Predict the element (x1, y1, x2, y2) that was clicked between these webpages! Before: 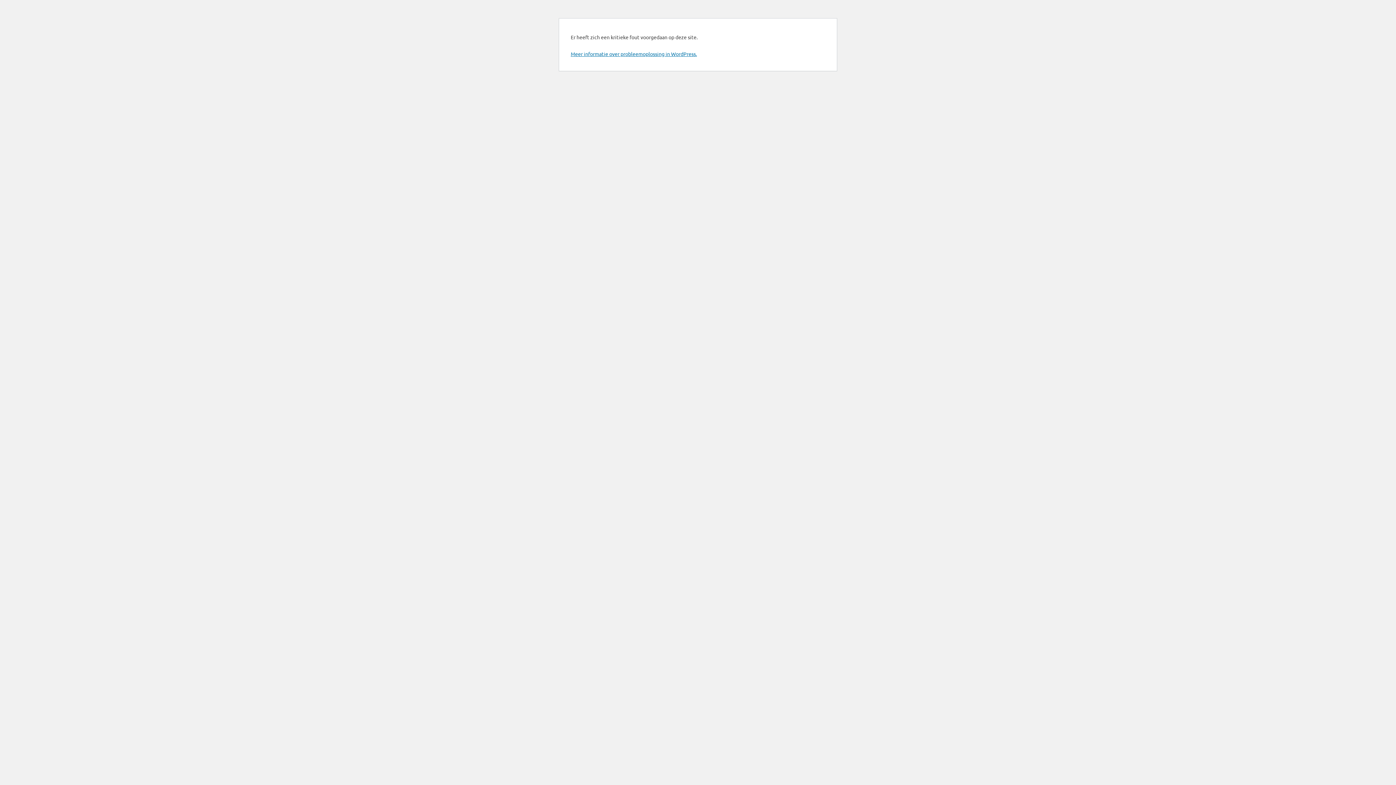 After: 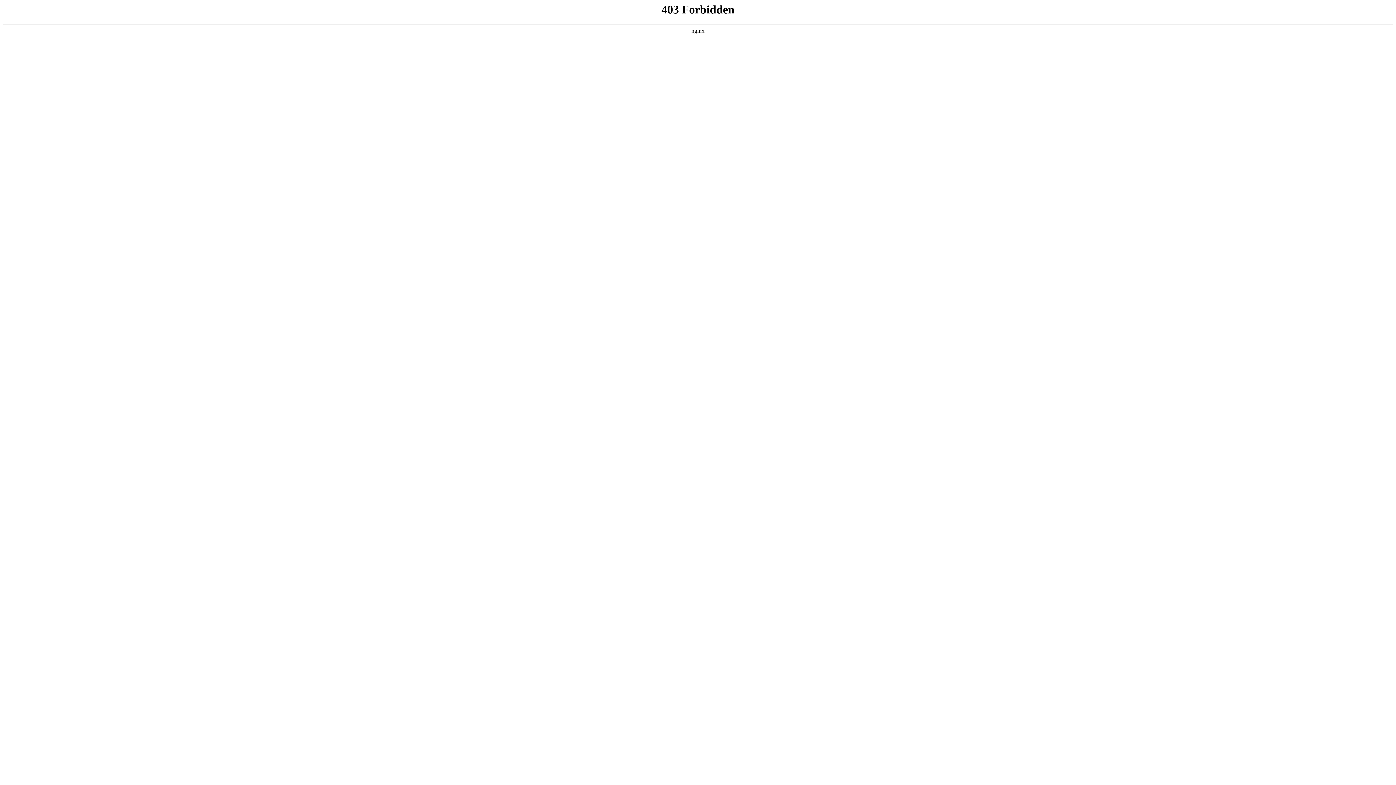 Action: label: Meer informatie over probleemoplossing in WordPress. bbox: (570, 50, 697, 57)